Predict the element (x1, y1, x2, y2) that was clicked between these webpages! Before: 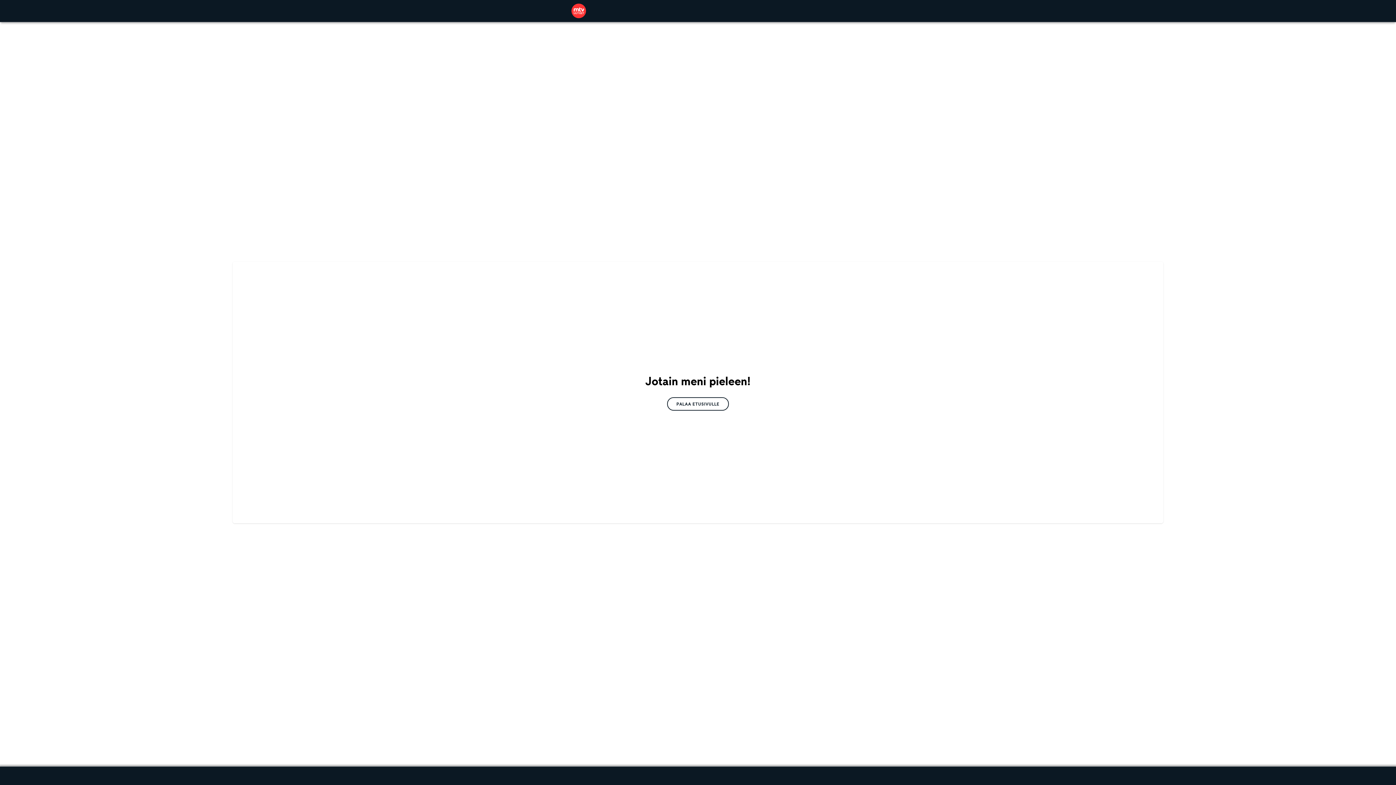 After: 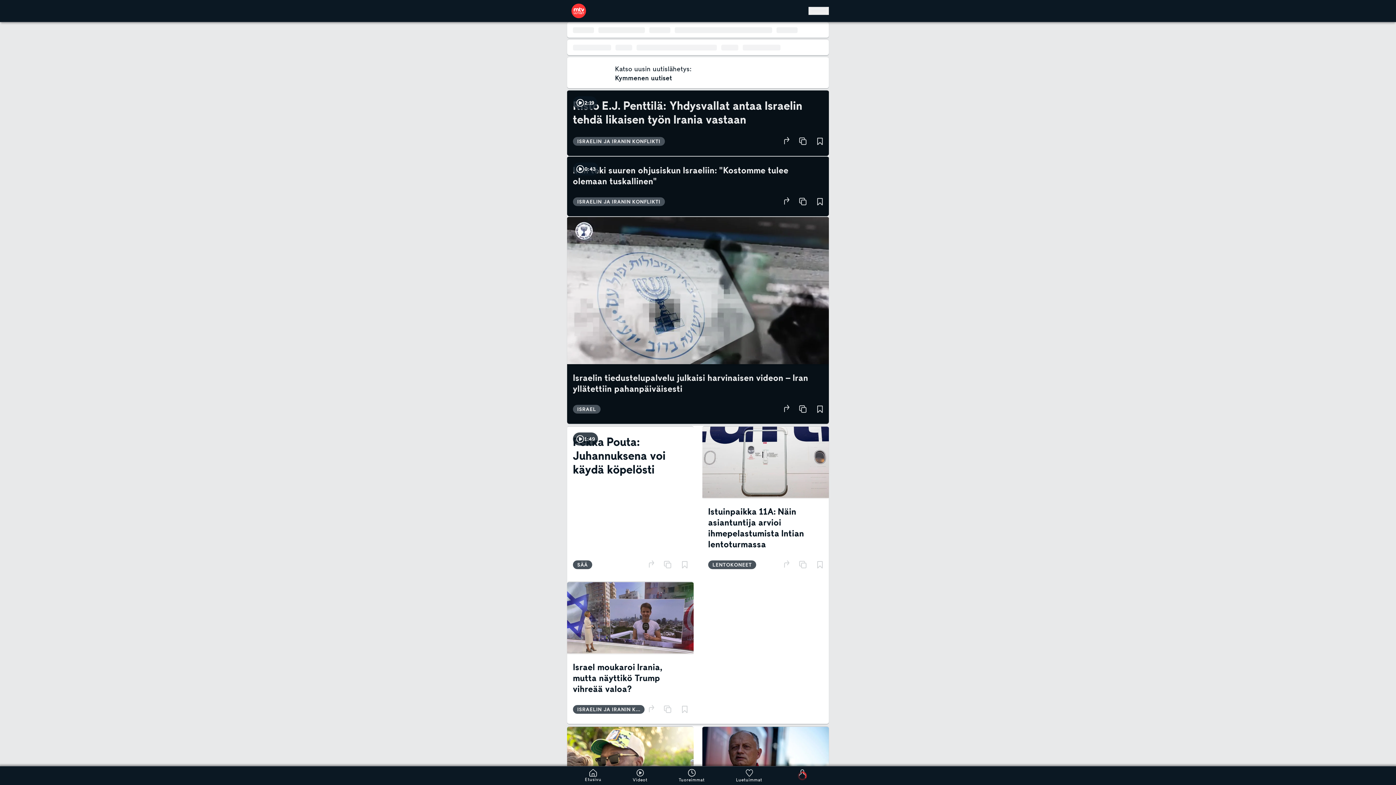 Action: label: PALAA ETUSIVULLE bbox: (667, 397, 729, 410)